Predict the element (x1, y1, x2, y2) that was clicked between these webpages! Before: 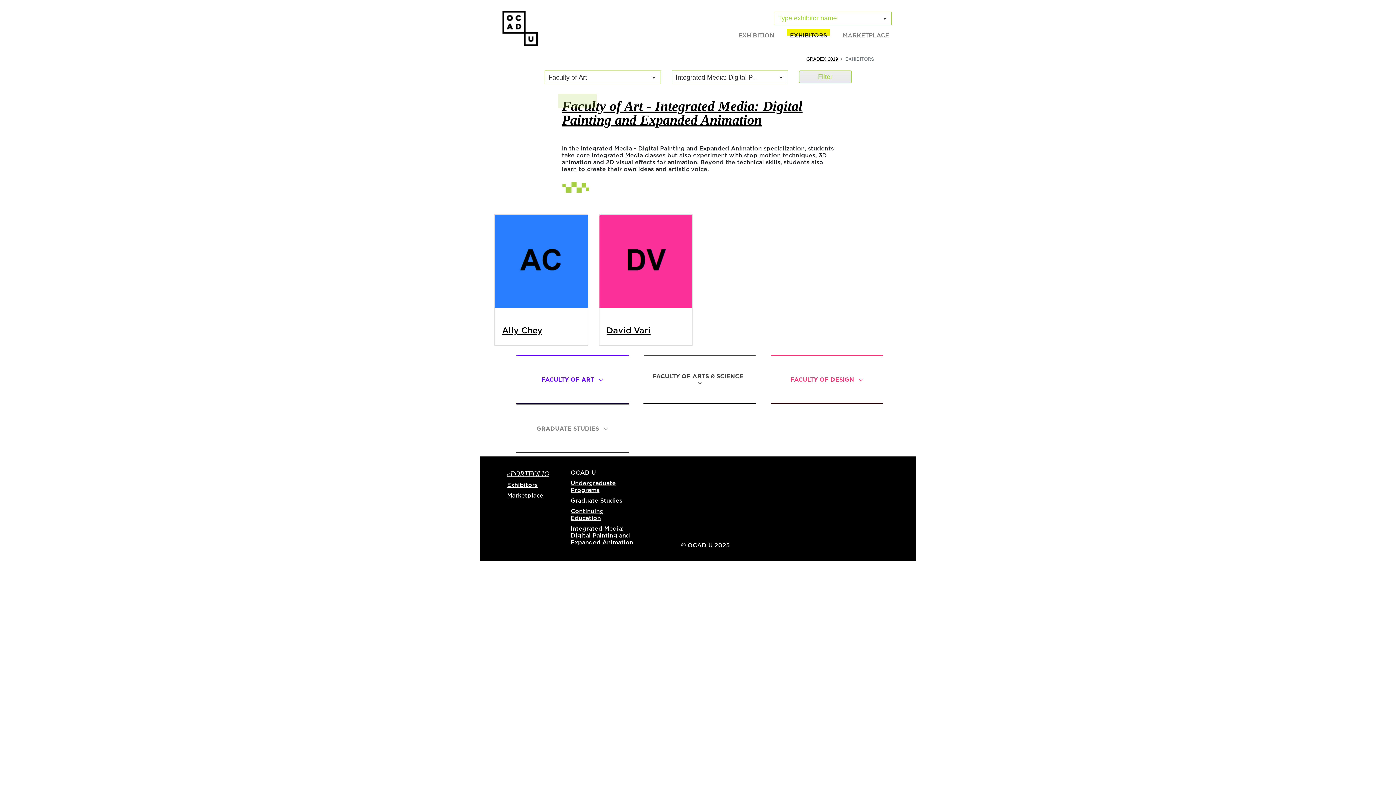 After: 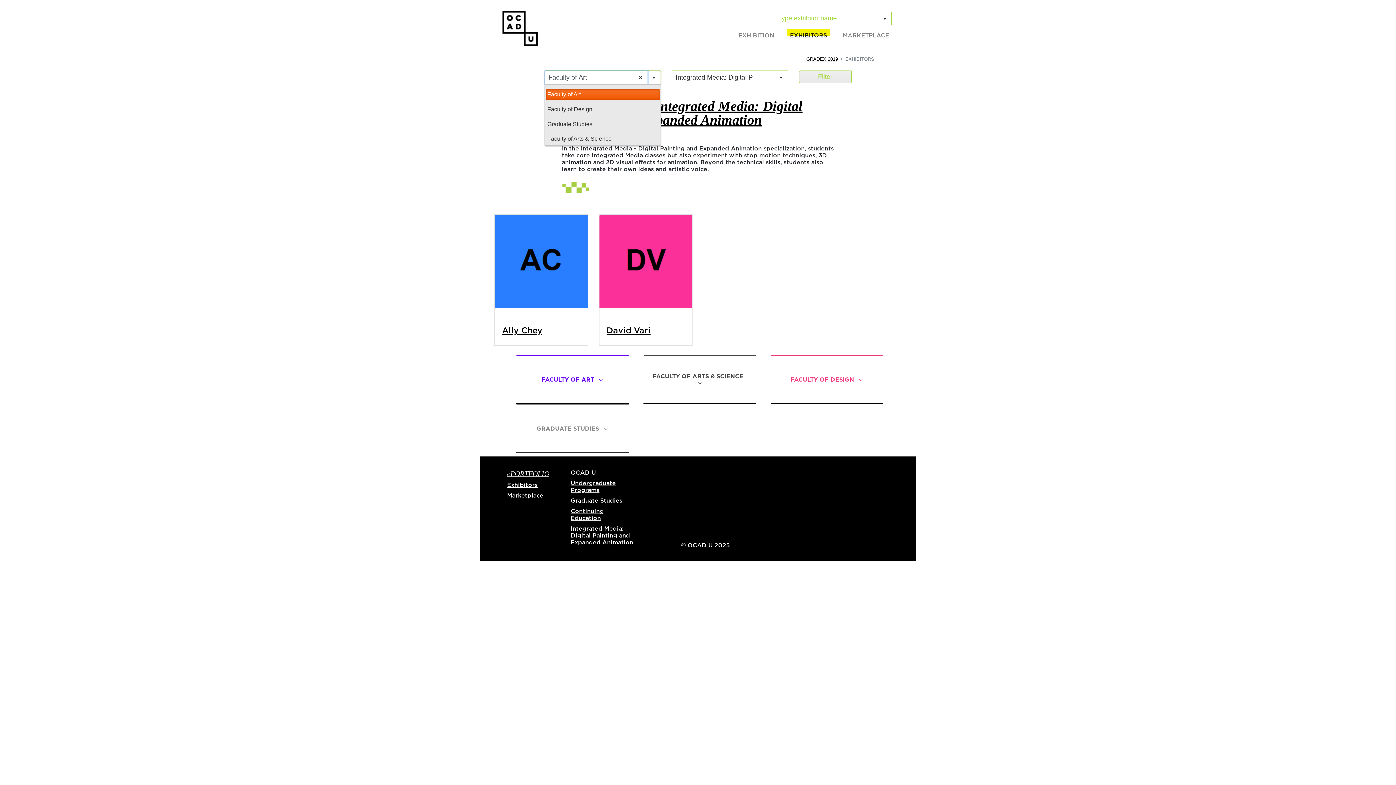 Action: label: select bbox: (647, 70, 660, 84)